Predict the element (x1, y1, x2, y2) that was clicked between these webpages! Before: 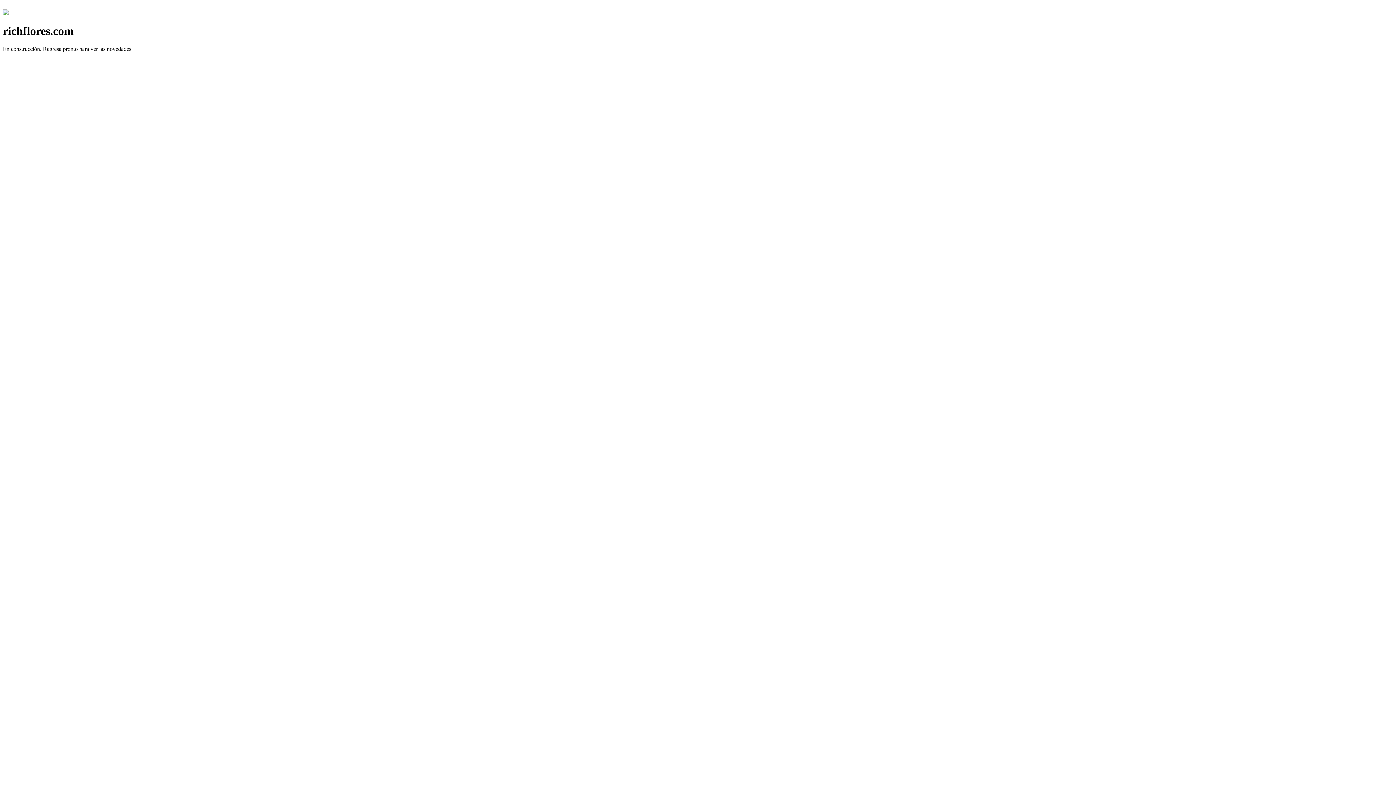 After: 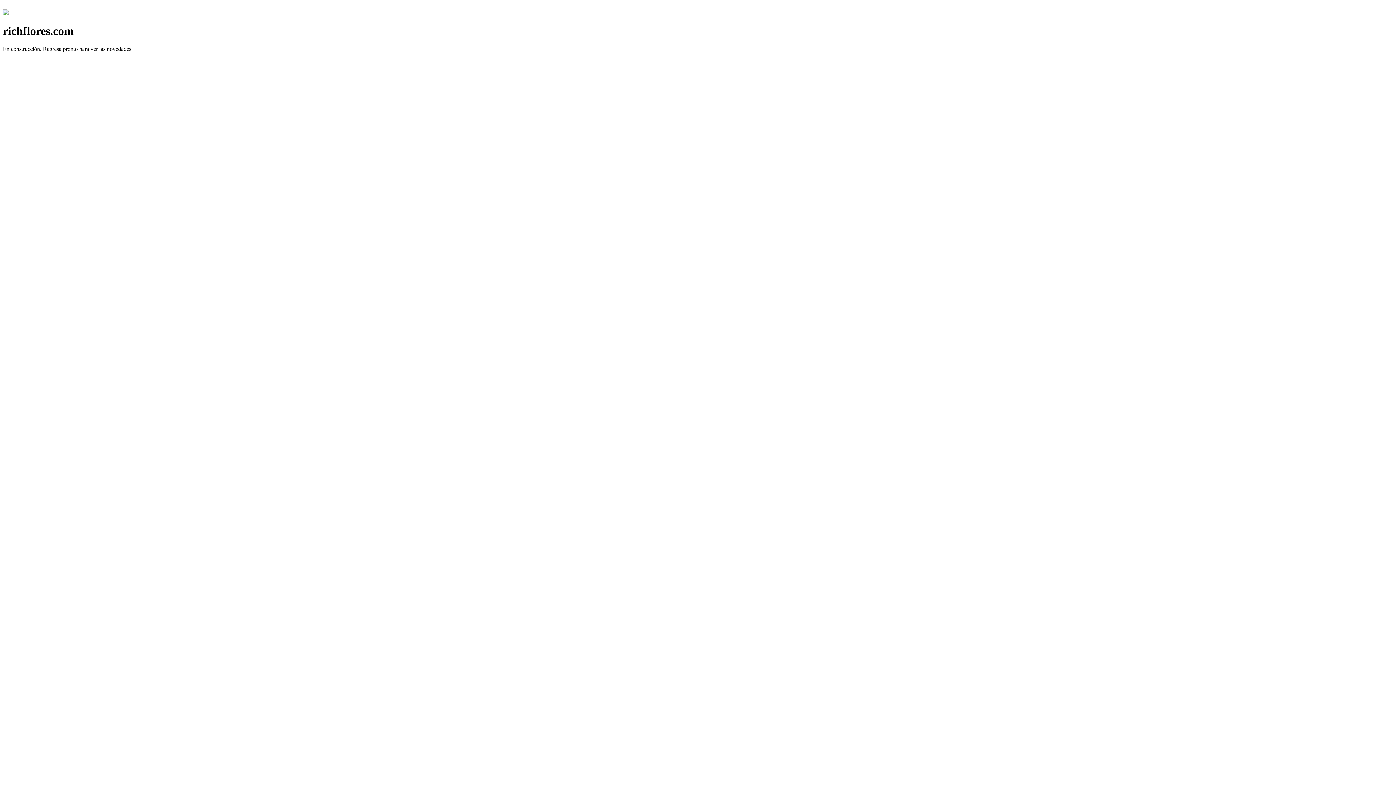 Action: bbox: (2, 10, 8, 16)